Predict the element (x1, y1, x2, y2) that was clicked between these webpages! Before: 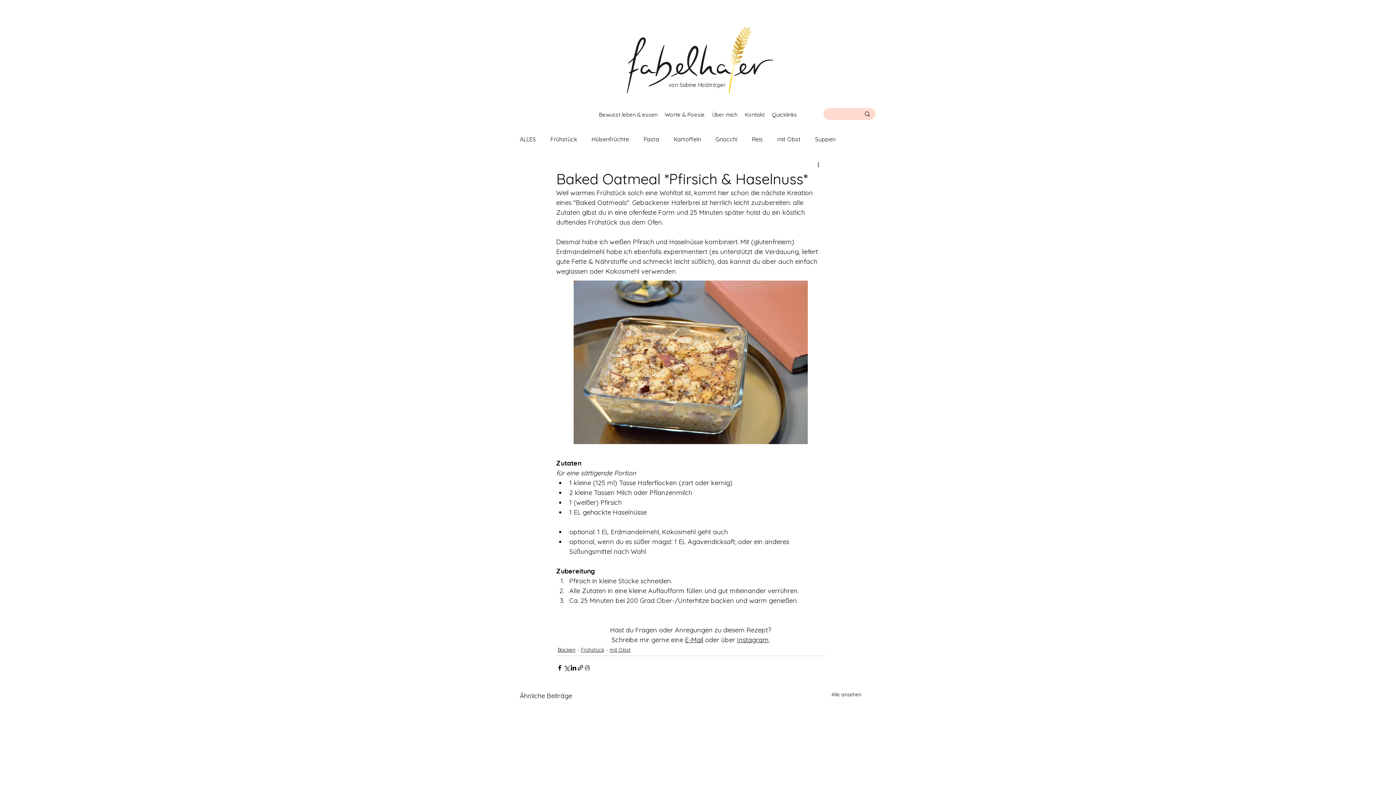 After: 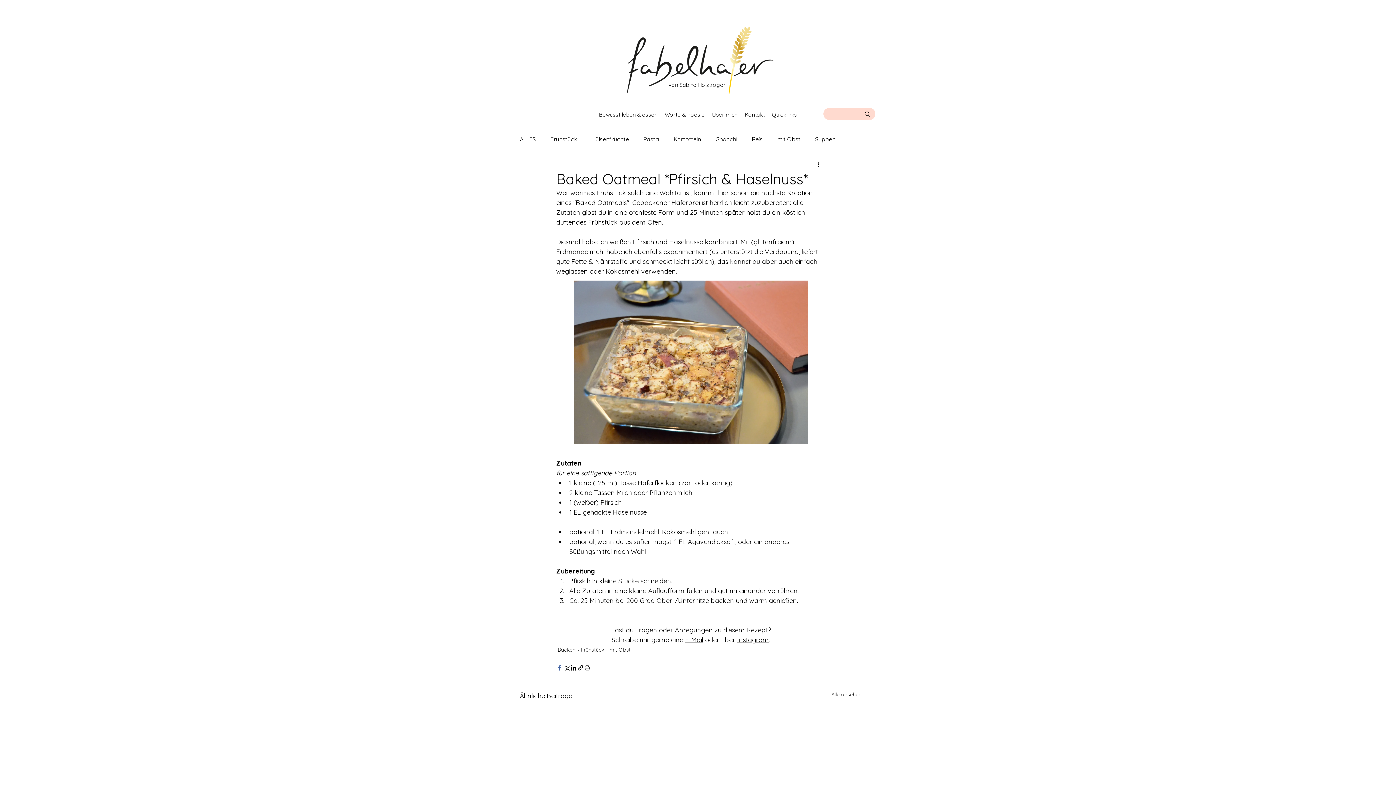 Action: label: Über Facebook teilen bbox: (556, 664, 563, 671)